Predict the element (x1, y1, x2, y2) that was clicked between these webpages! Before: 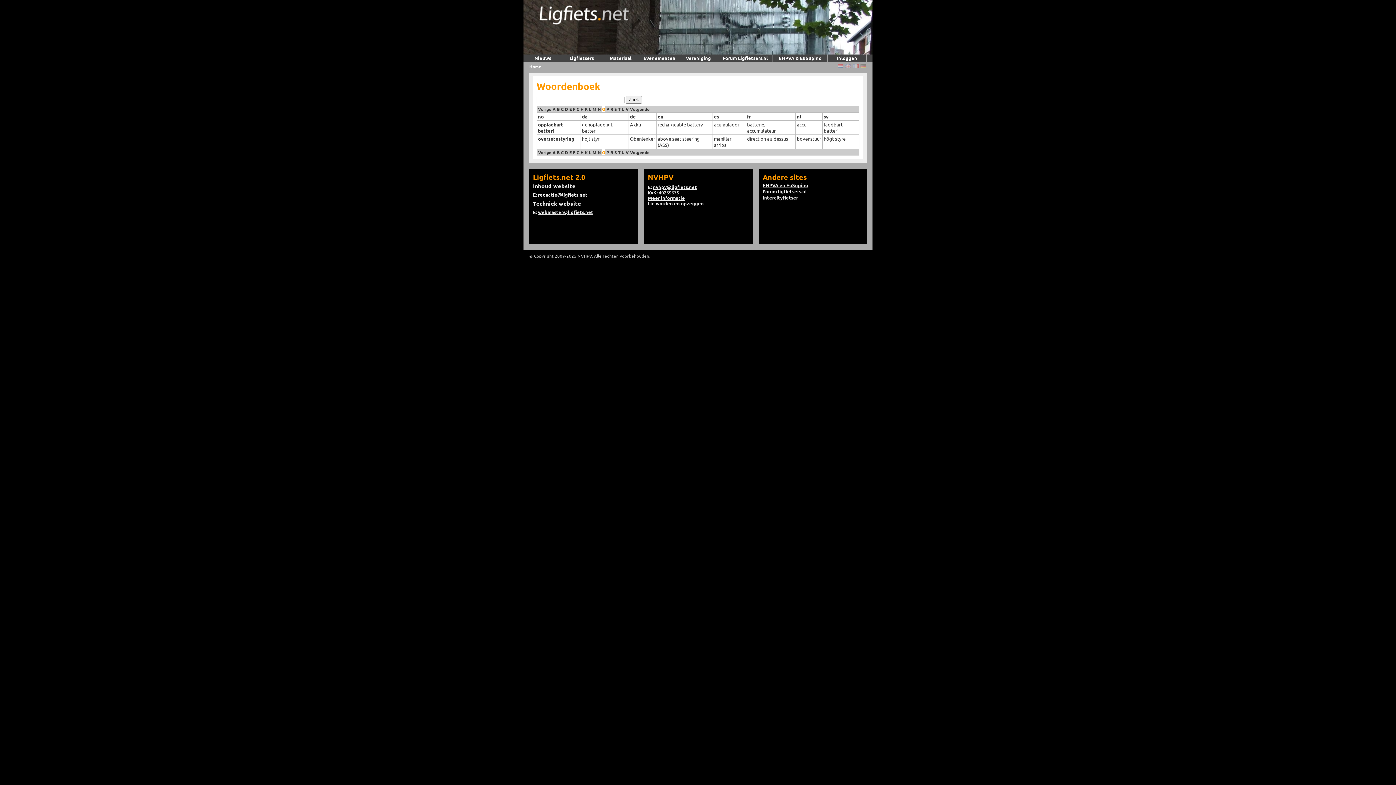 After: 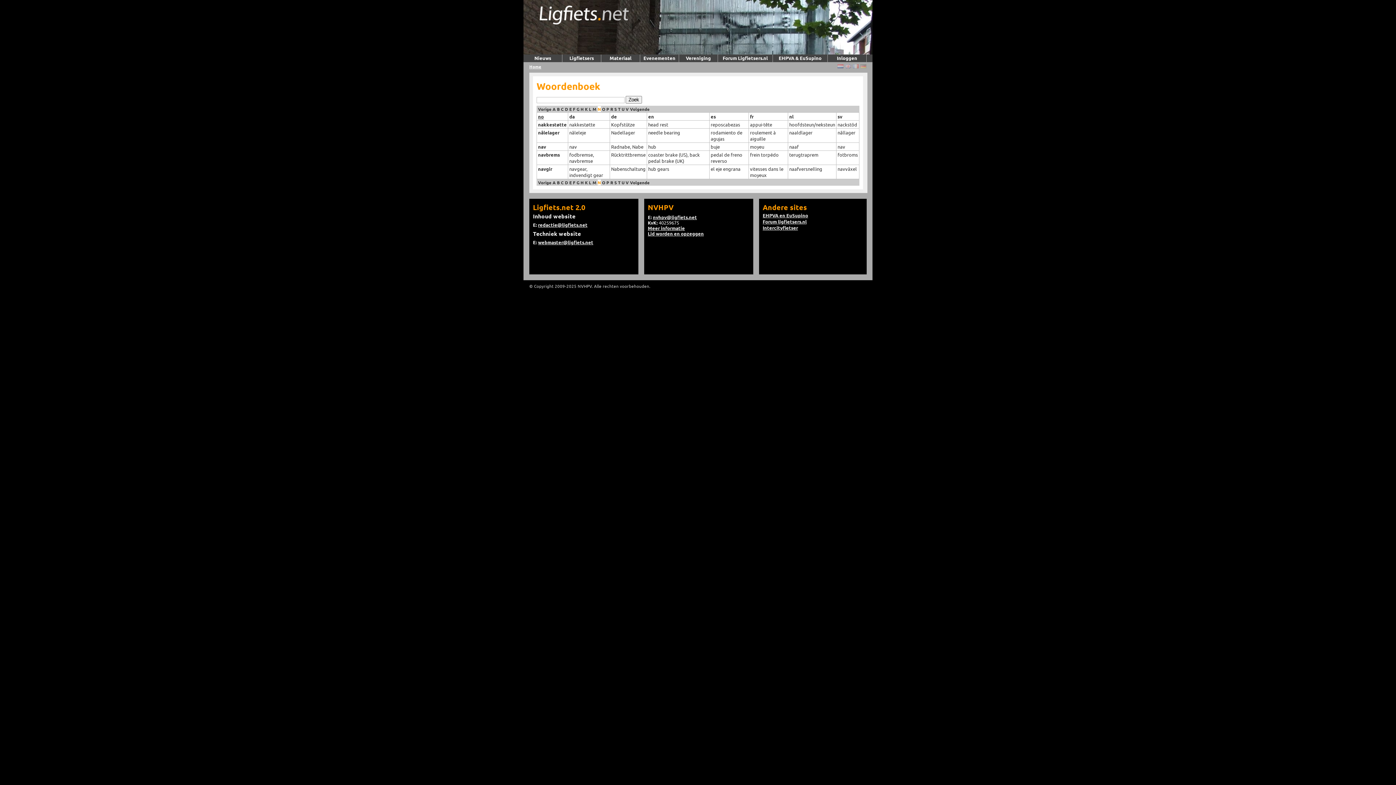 Action: label: Vorige bbox: (538, 106, 551, 112)